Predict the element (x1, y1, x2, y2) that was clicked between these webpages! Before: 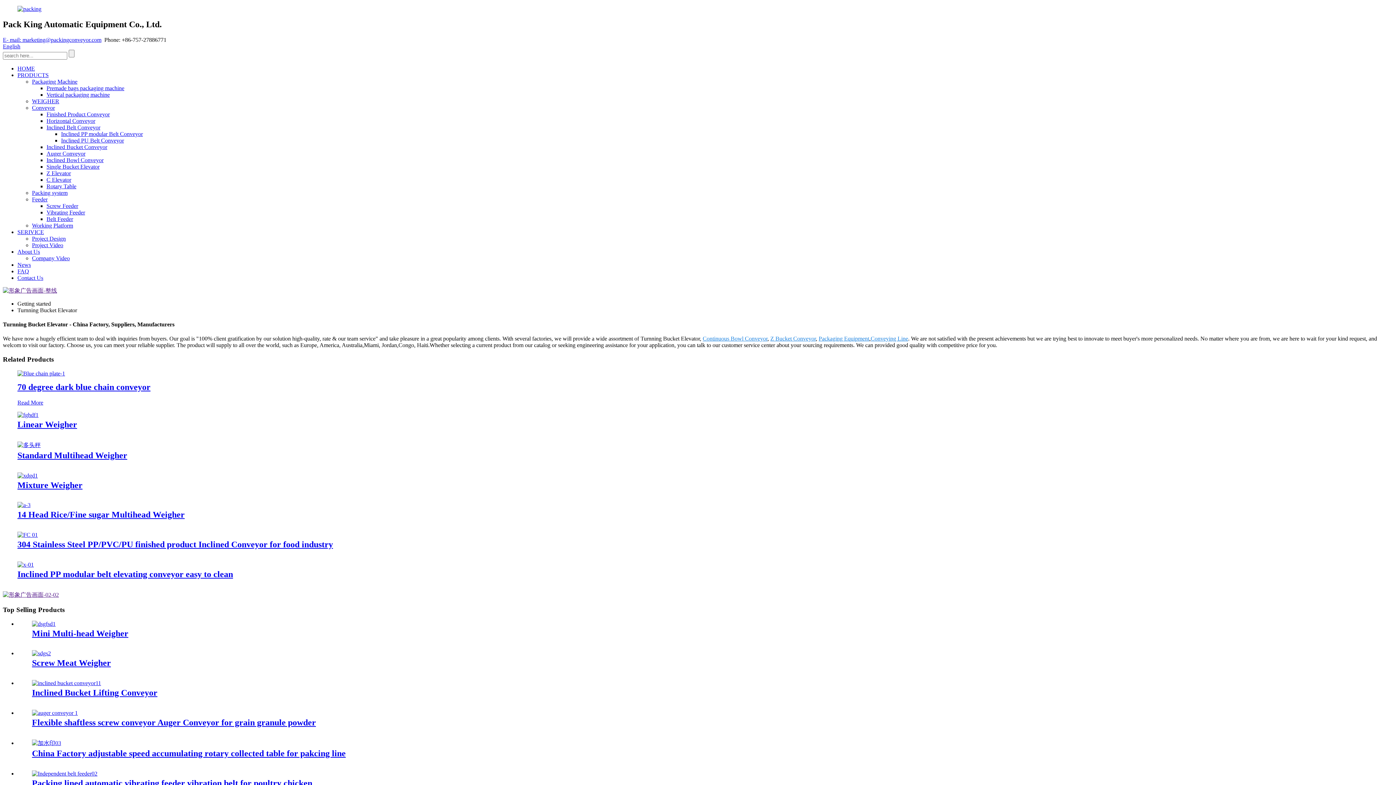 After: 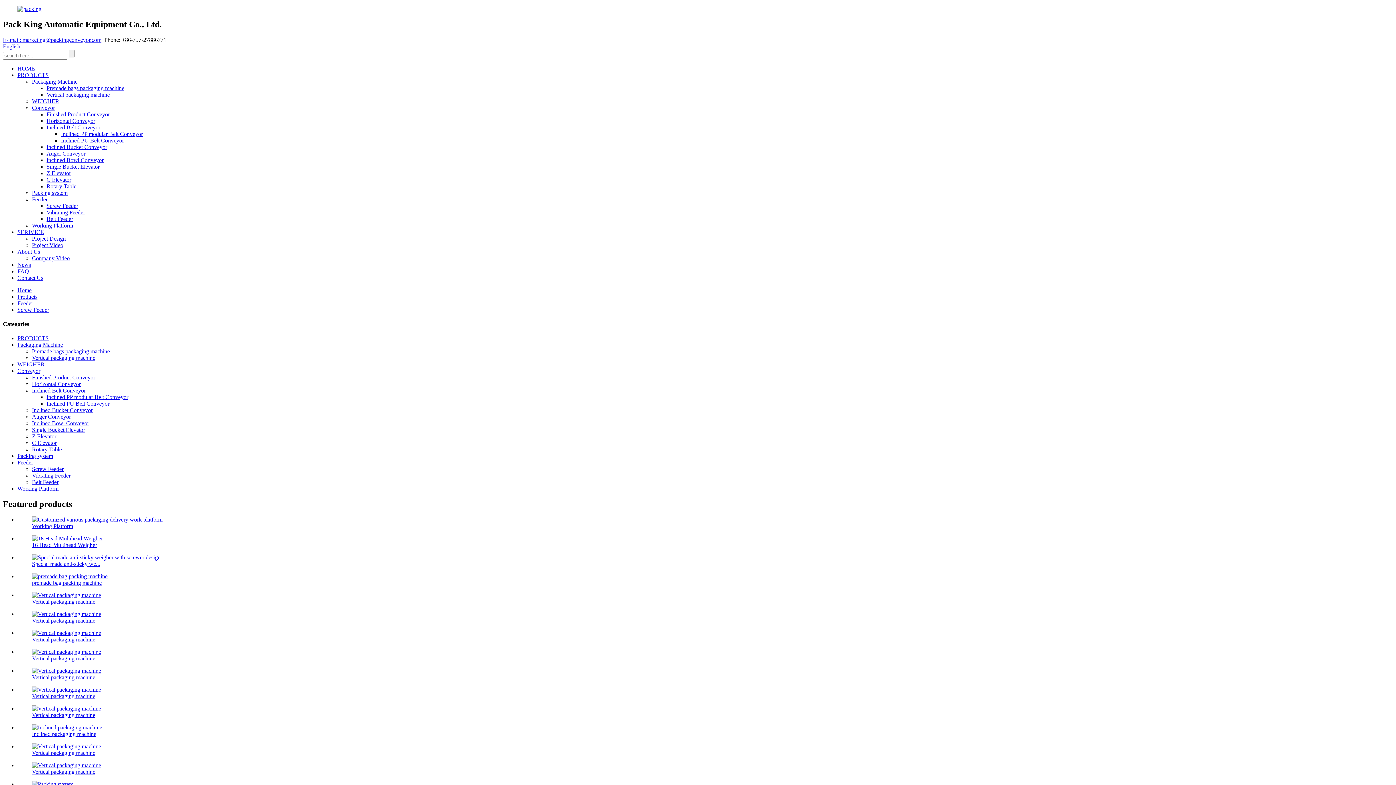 Action: label: Screw Feeder bbox: (46, 202, 78, 209)